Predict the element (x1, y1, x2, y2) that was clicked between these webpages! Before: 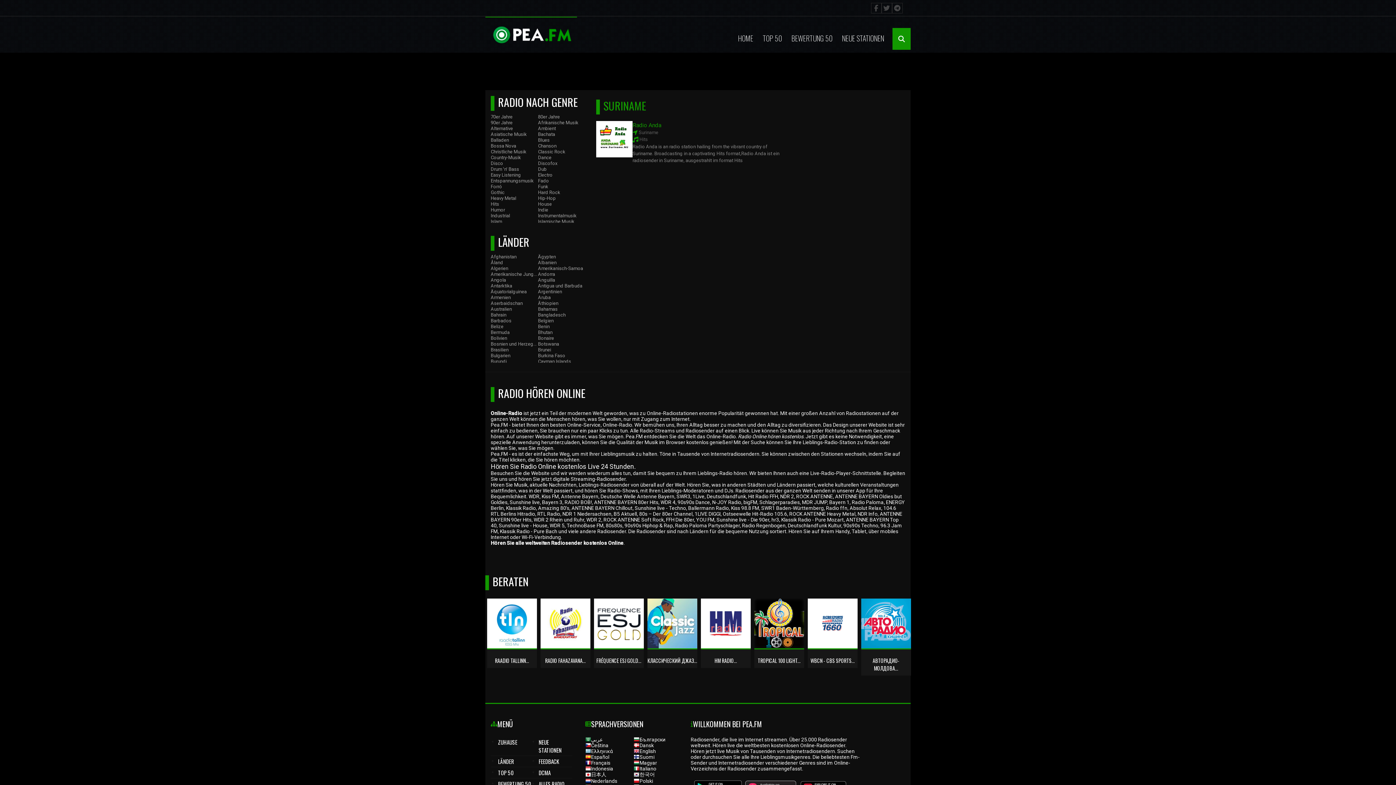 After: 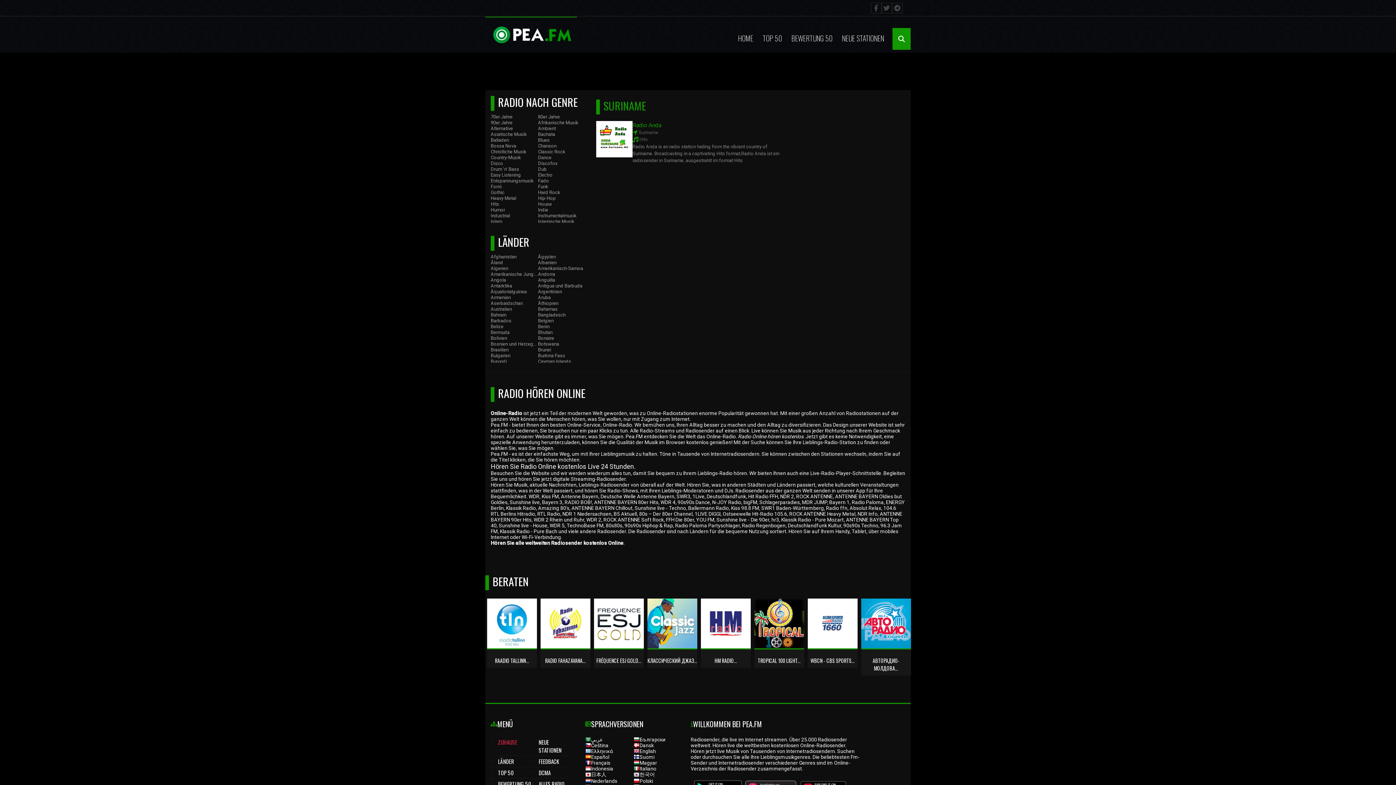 Action: label: ZUHAUSE bbox: (498, 738, 517, 746)